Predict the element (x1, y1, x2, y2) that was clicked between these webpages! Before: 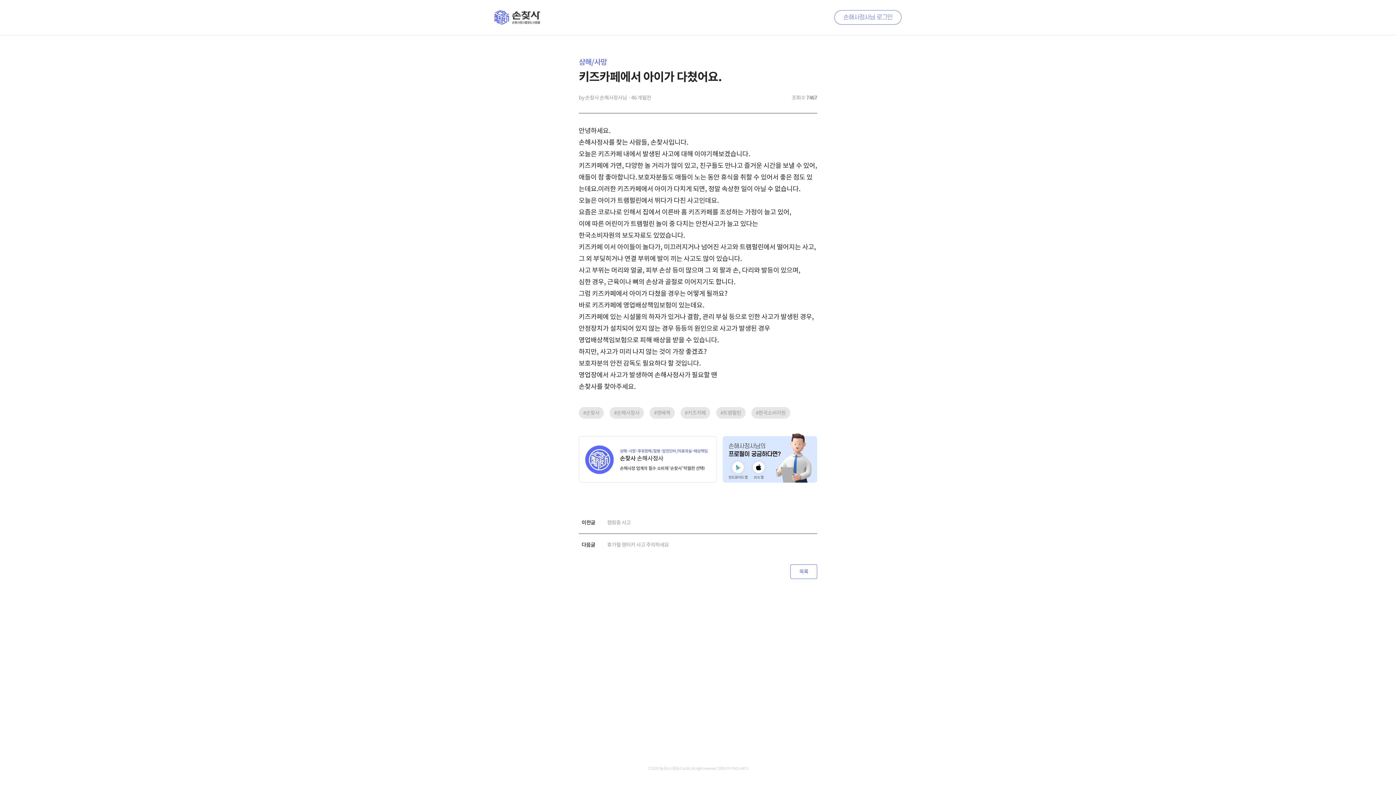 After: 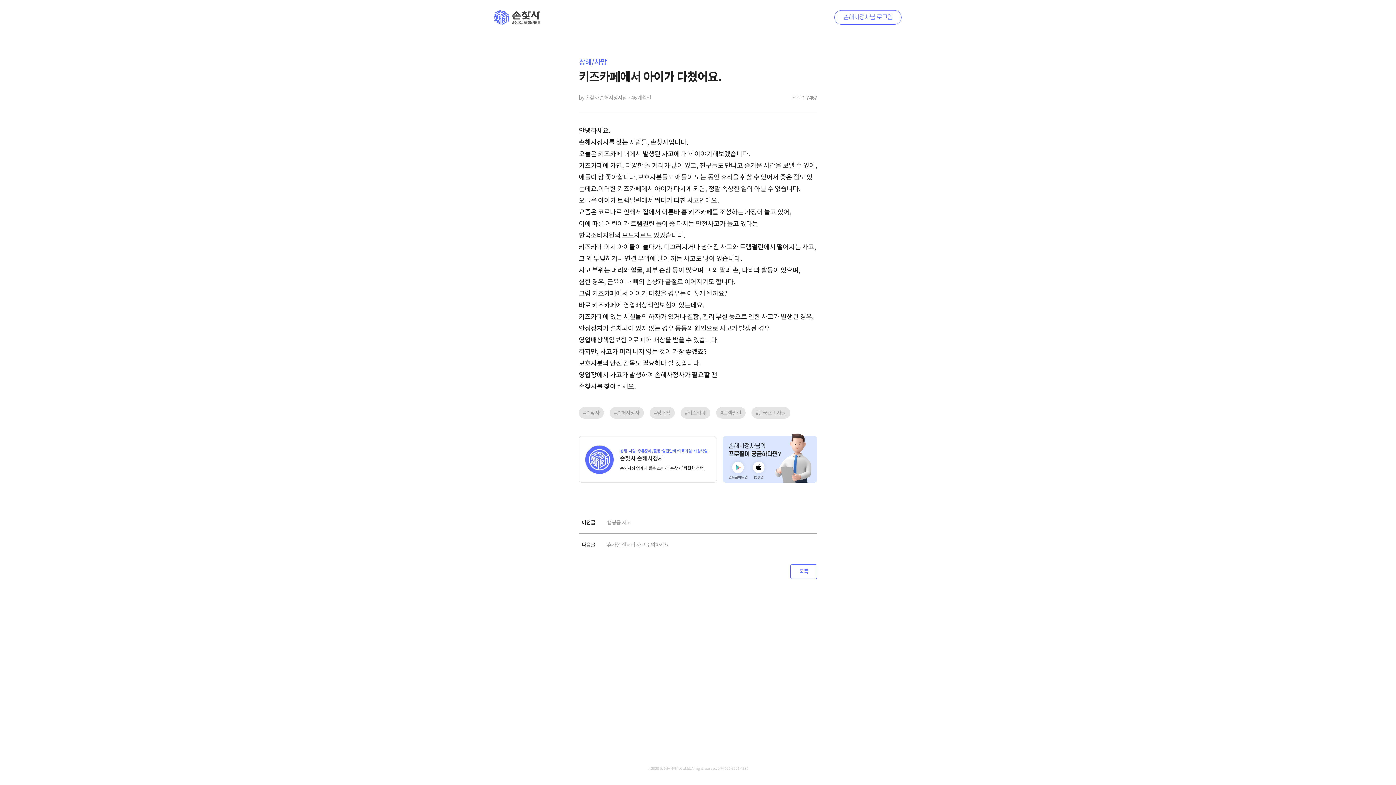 Action: label: #한국소비자원 bbox: (751, 407, 790, 418)